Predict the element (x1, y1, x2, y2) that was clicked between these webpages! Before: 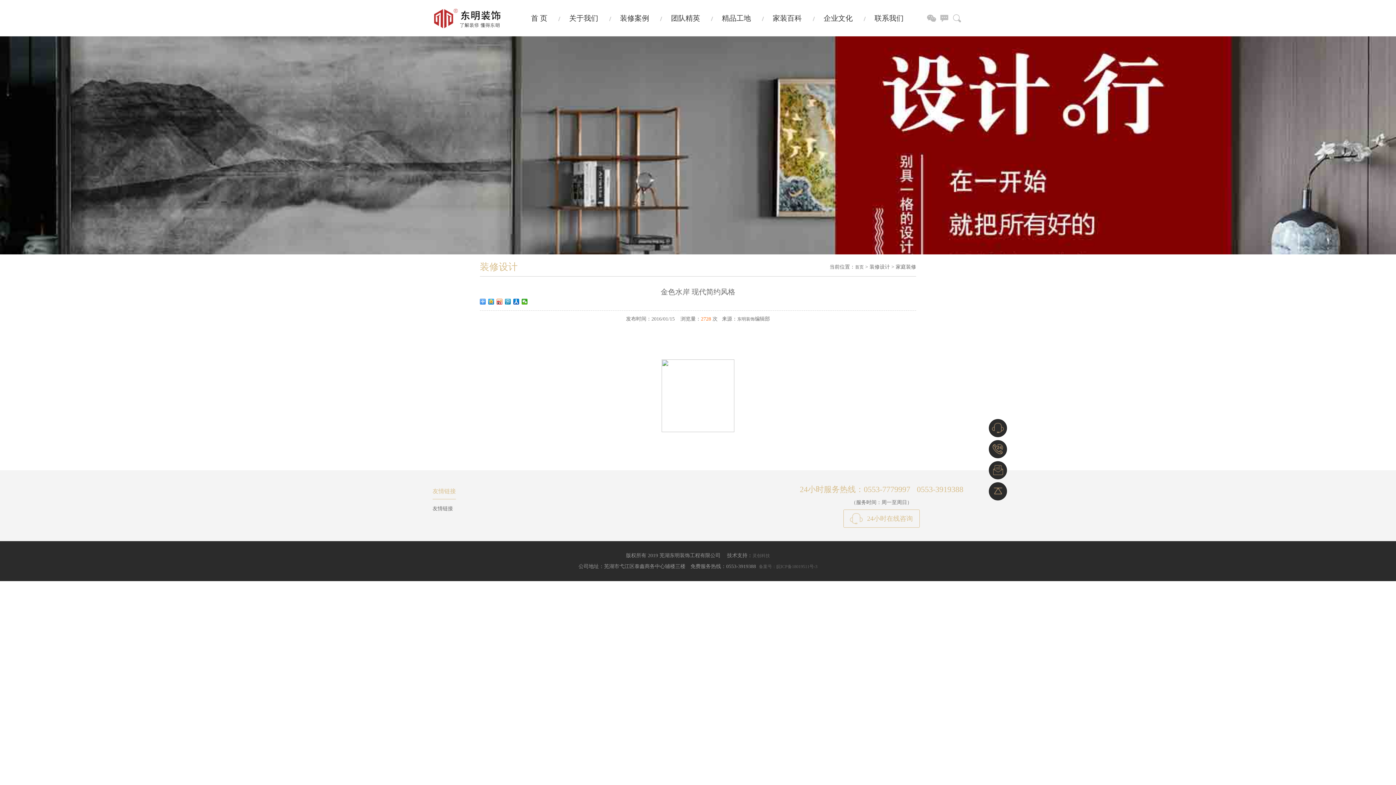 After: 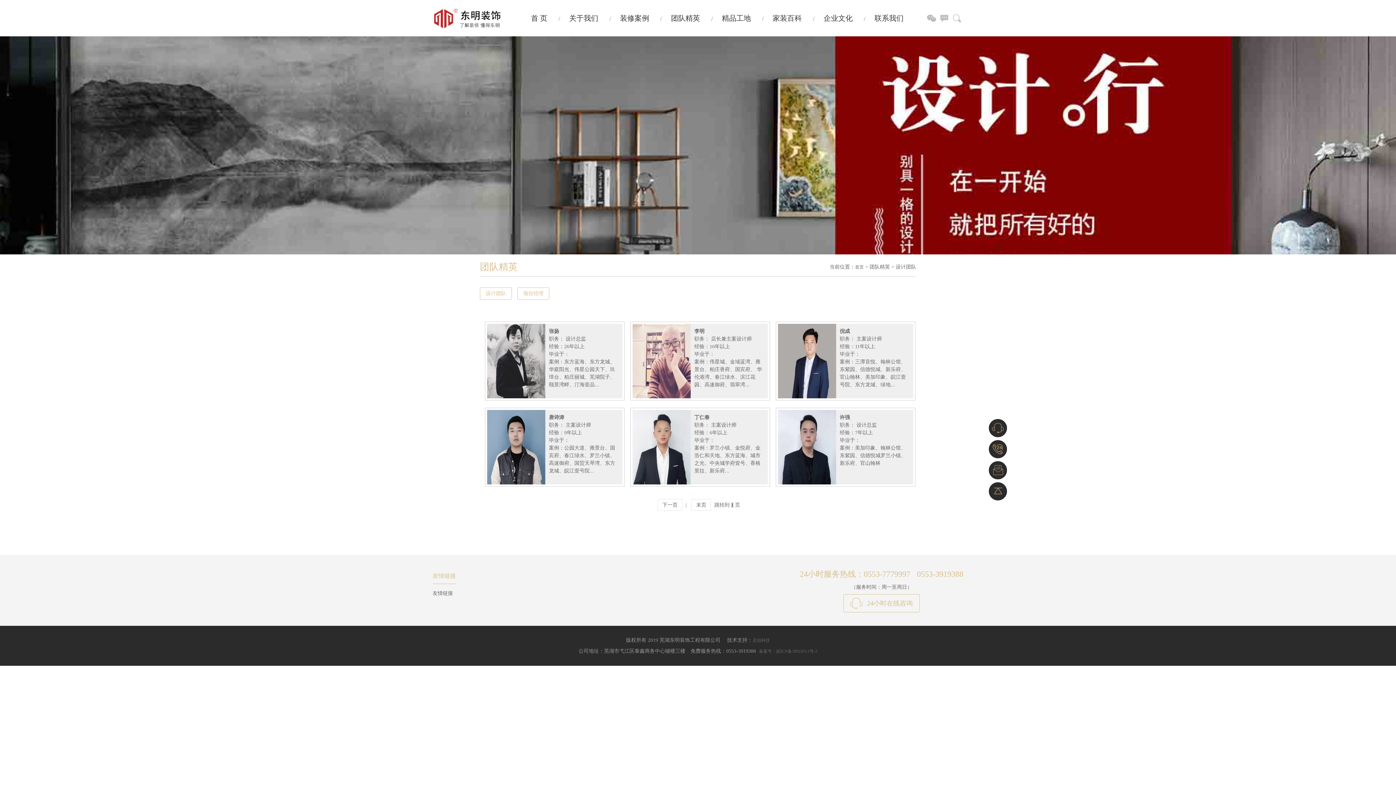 Action: bbox: (660, 14, 711, 22) label: 团队精英